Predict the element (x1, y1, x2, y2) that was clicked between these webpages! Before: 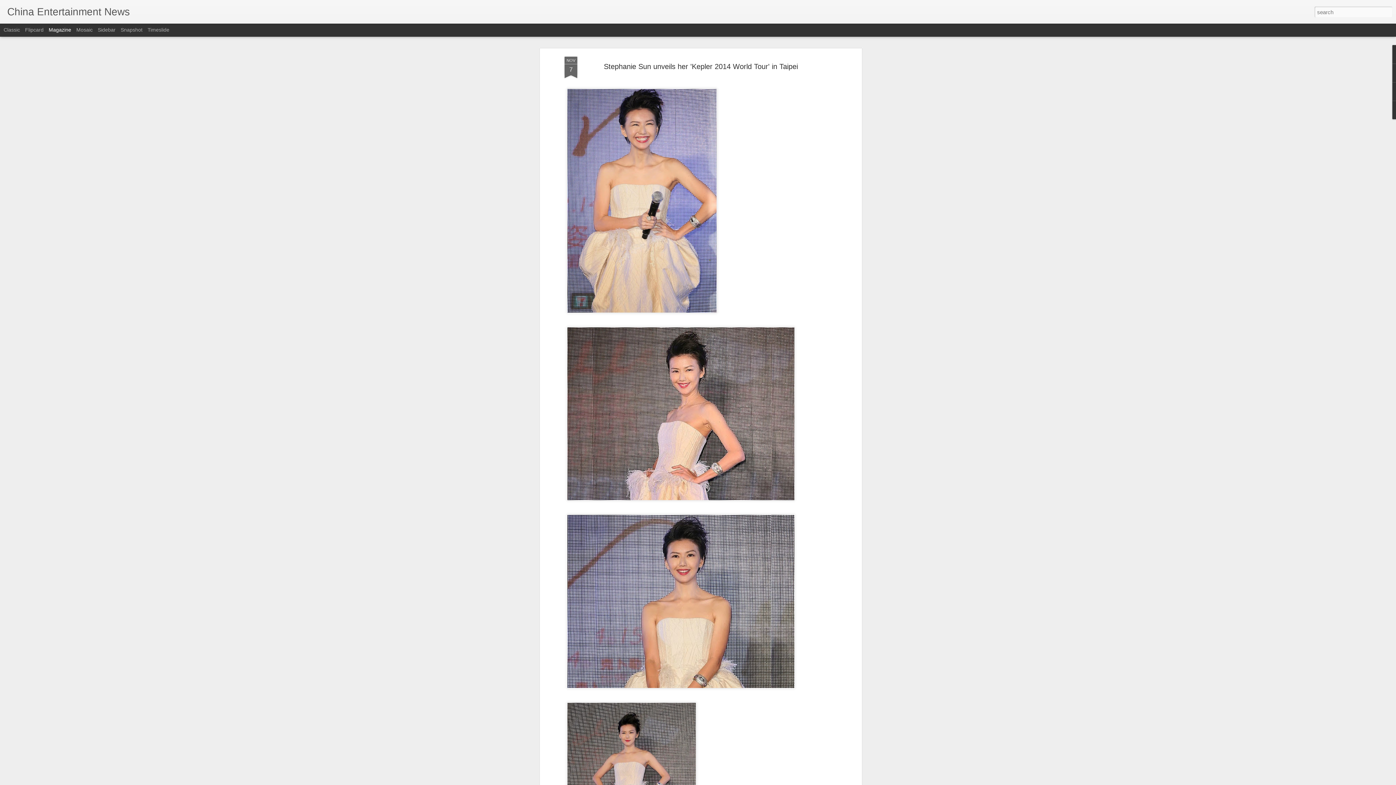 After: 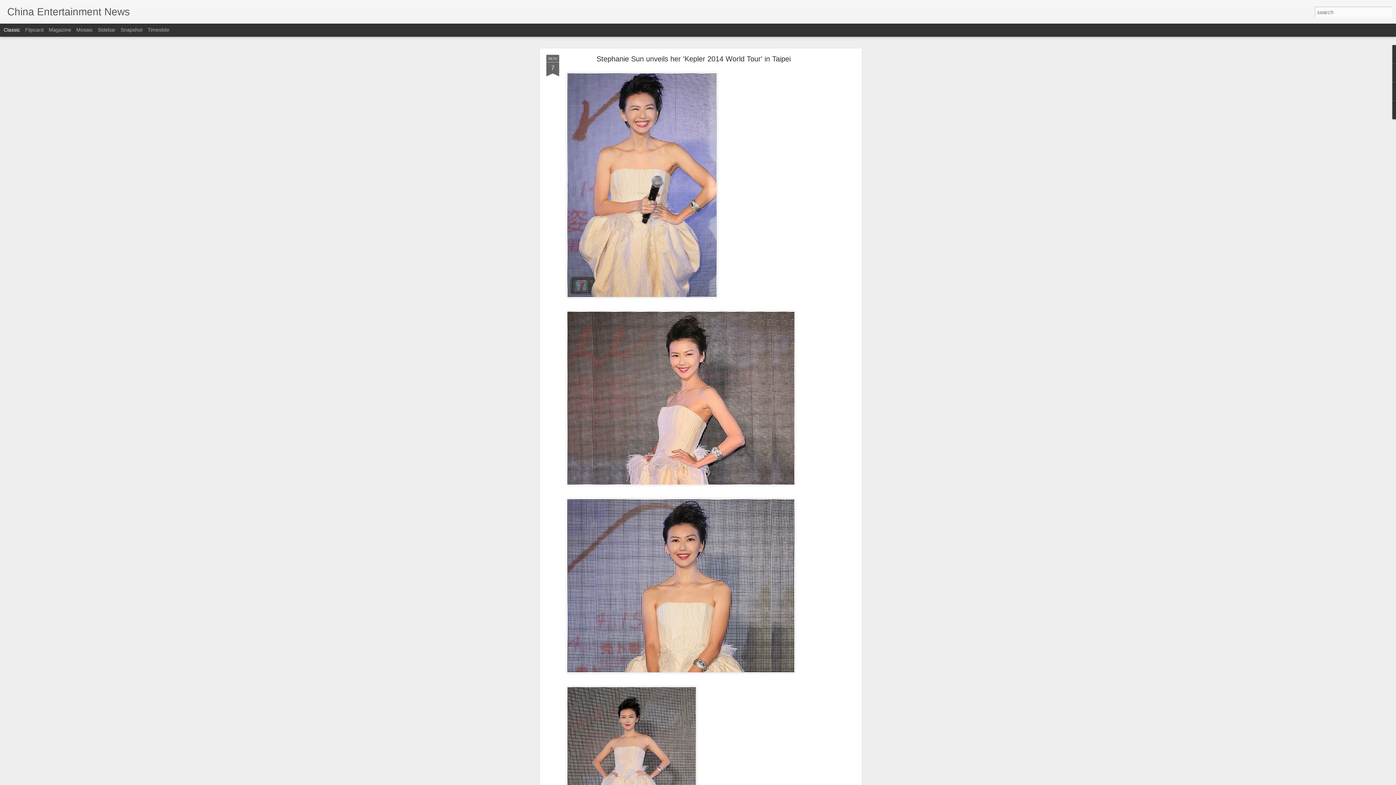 Action: label: Classic bbox: (3, 26, 20, 32)